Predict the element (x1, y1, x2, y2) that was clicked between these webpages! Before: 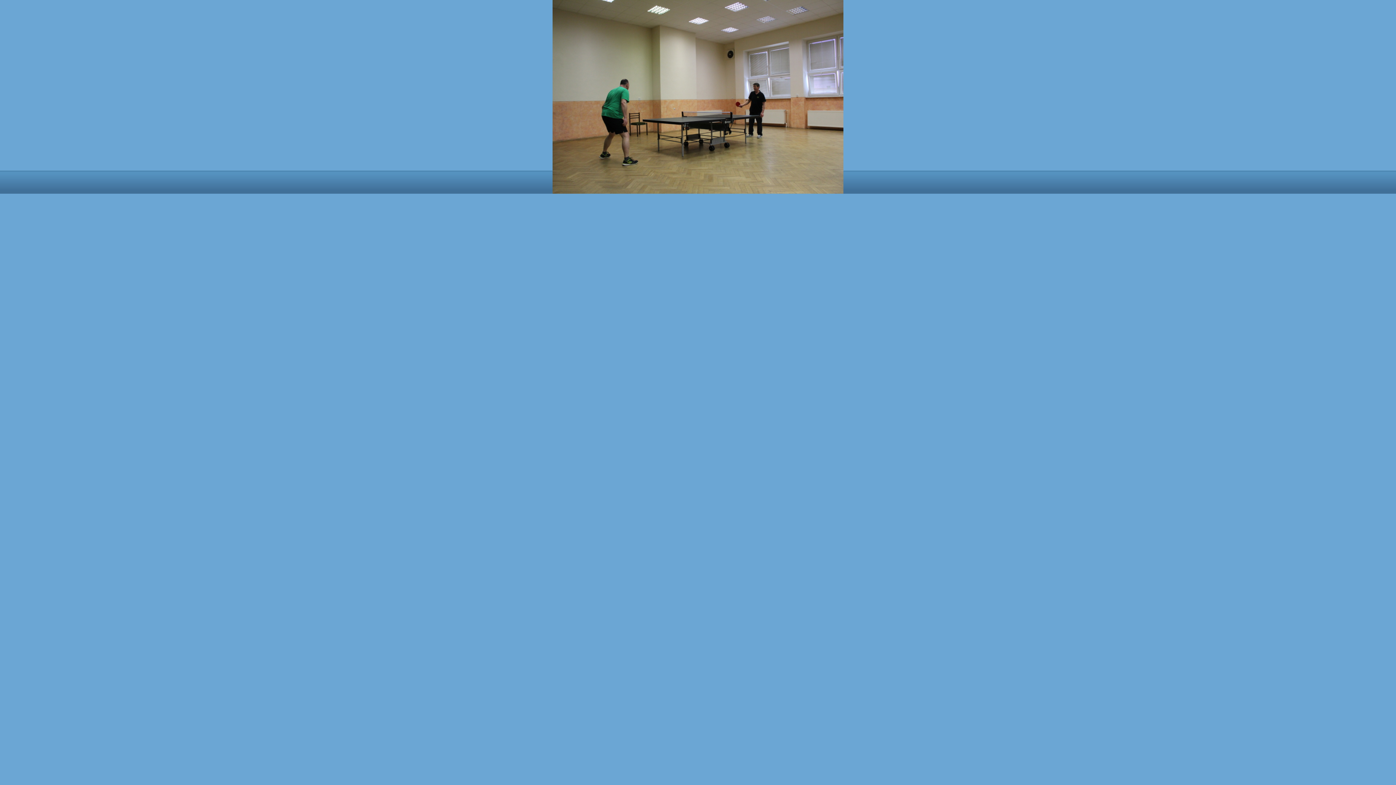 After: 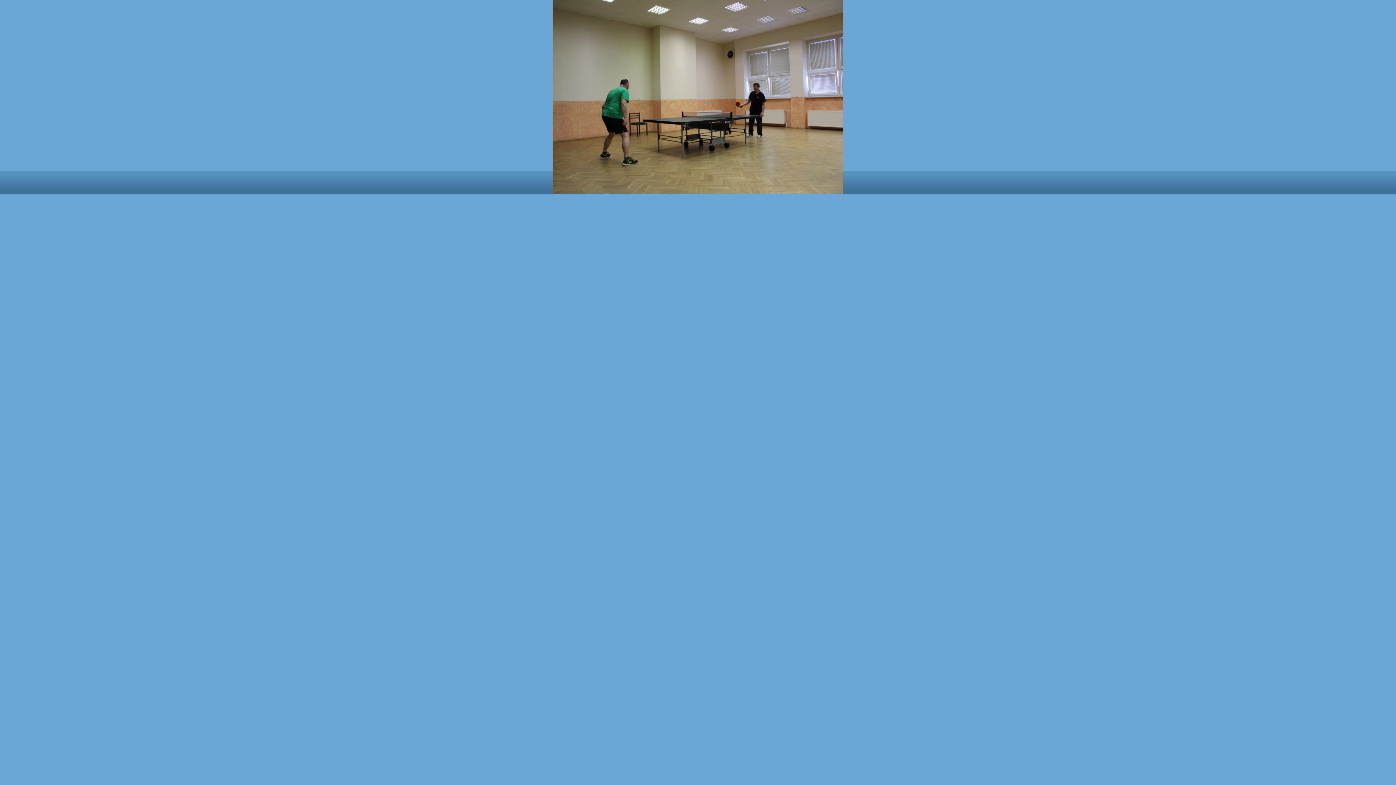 Action: bbox: (552, 190, 843, 194)